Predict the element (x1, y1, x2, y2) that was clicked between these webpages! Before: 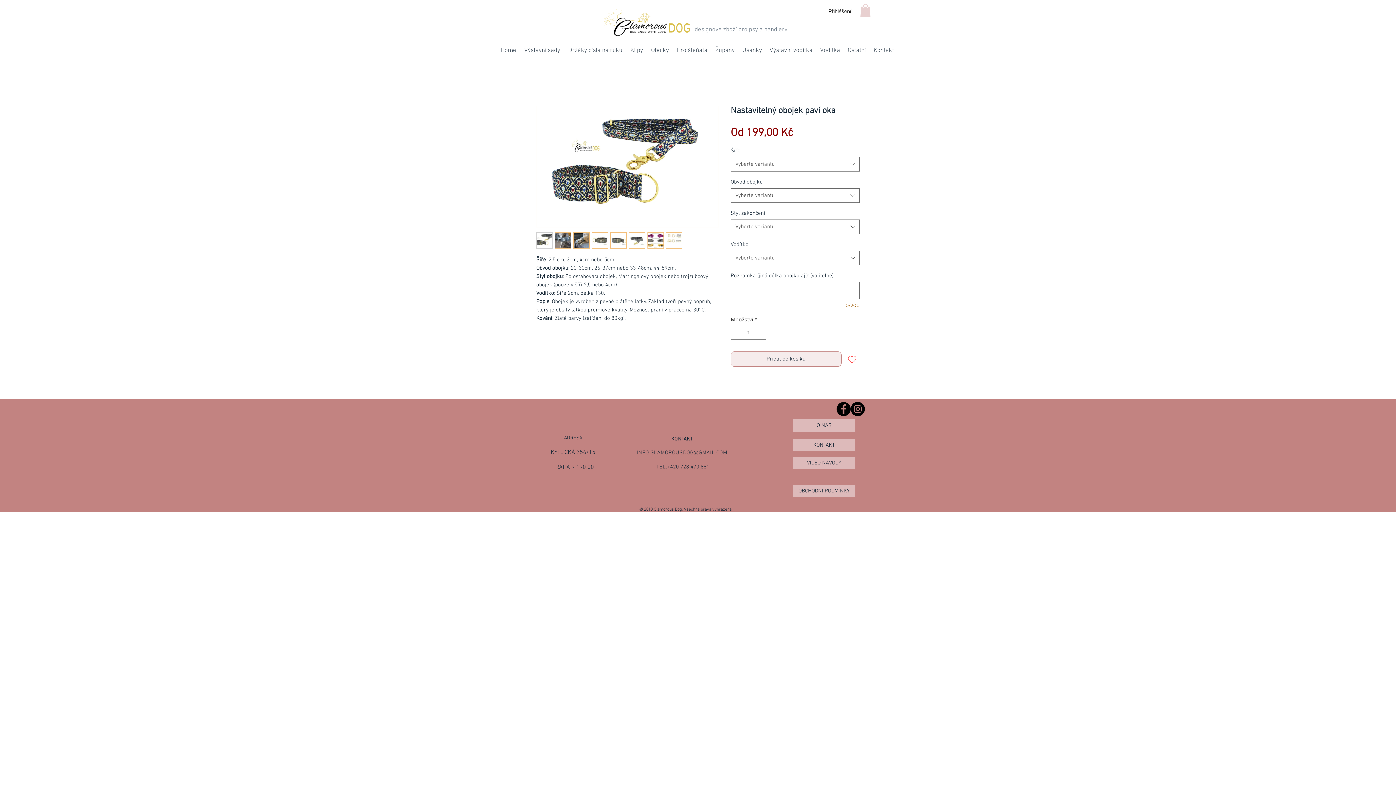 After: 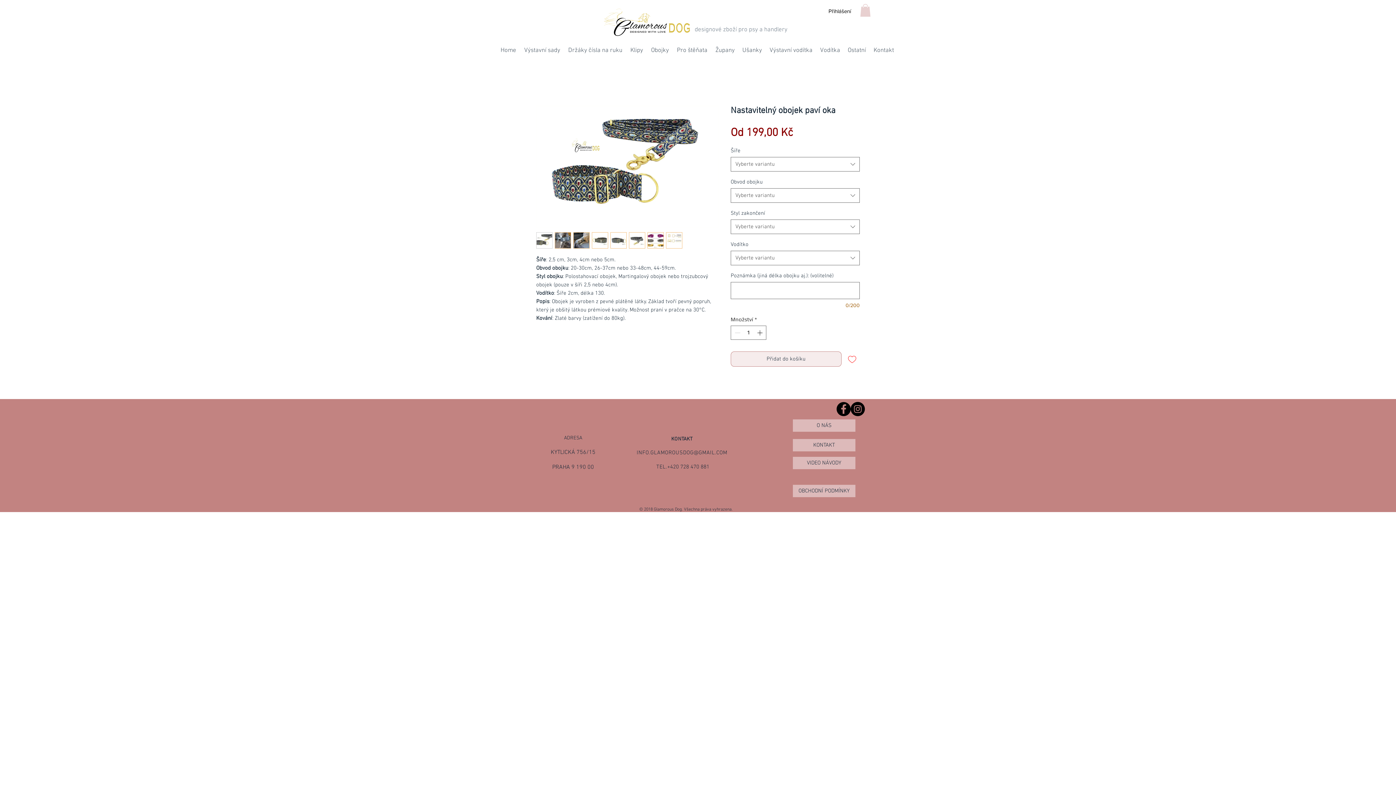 Action: bbox: (836, 402, 850, 416) label: Facebook - Black Circle